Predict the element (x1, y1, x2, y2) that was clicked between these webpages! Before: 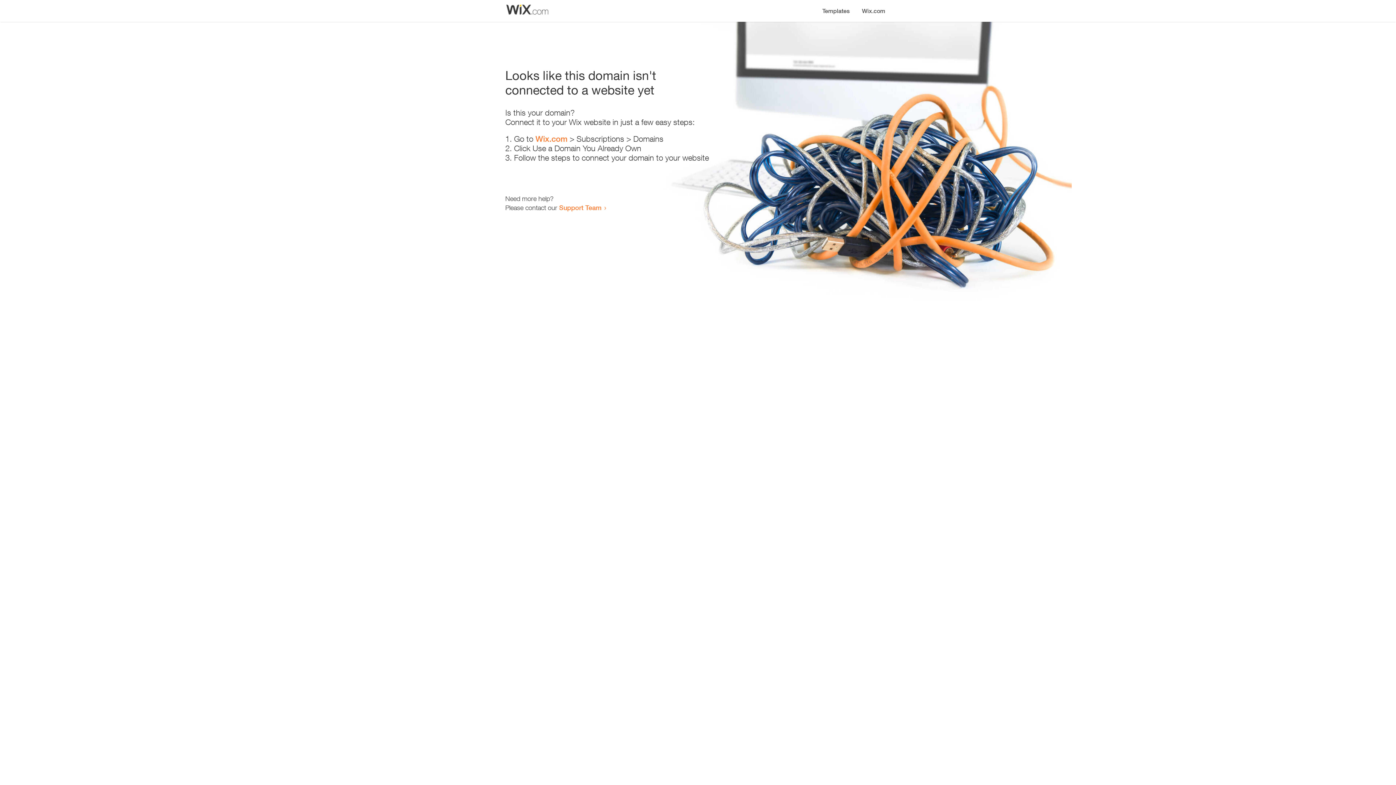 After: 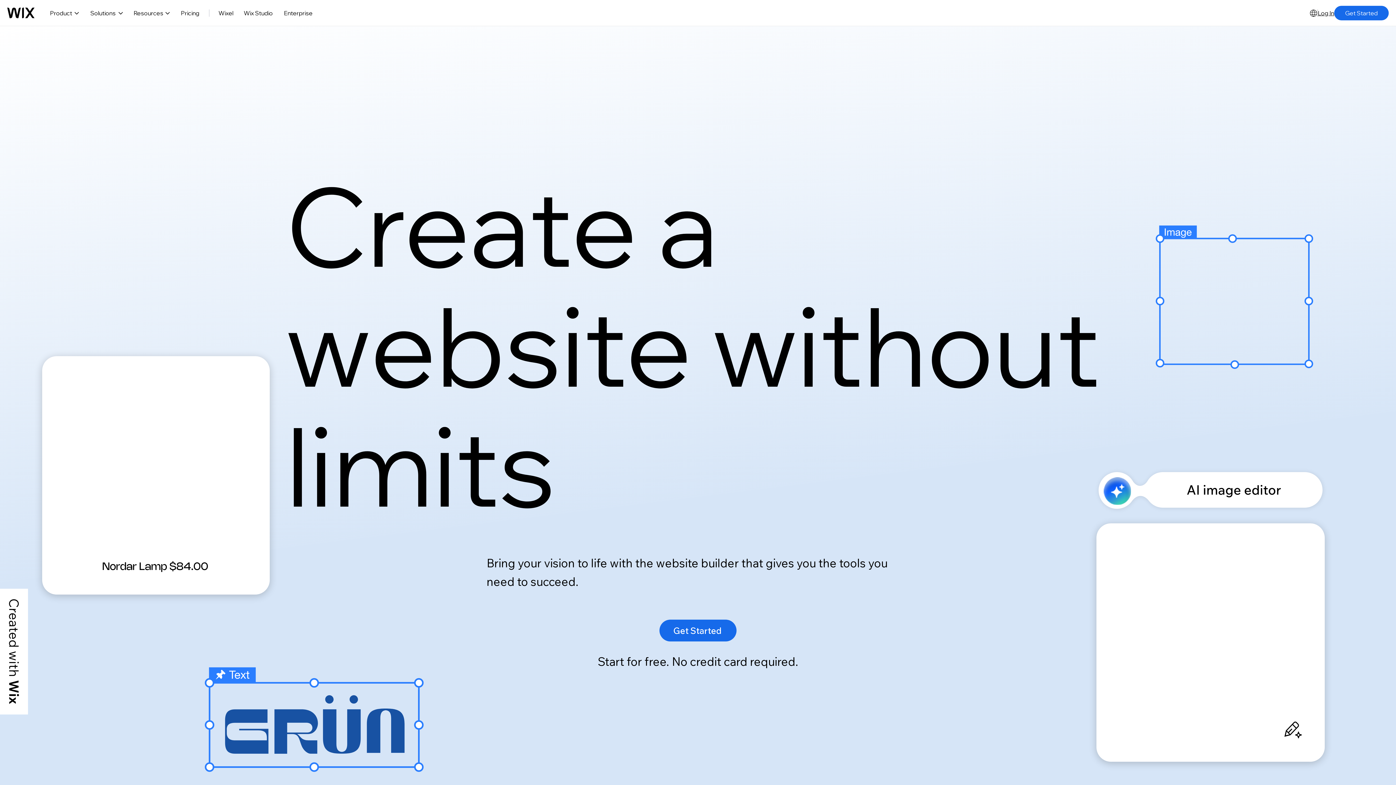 Action: label: Wix.com bbox: (535, 134, 567, 143)